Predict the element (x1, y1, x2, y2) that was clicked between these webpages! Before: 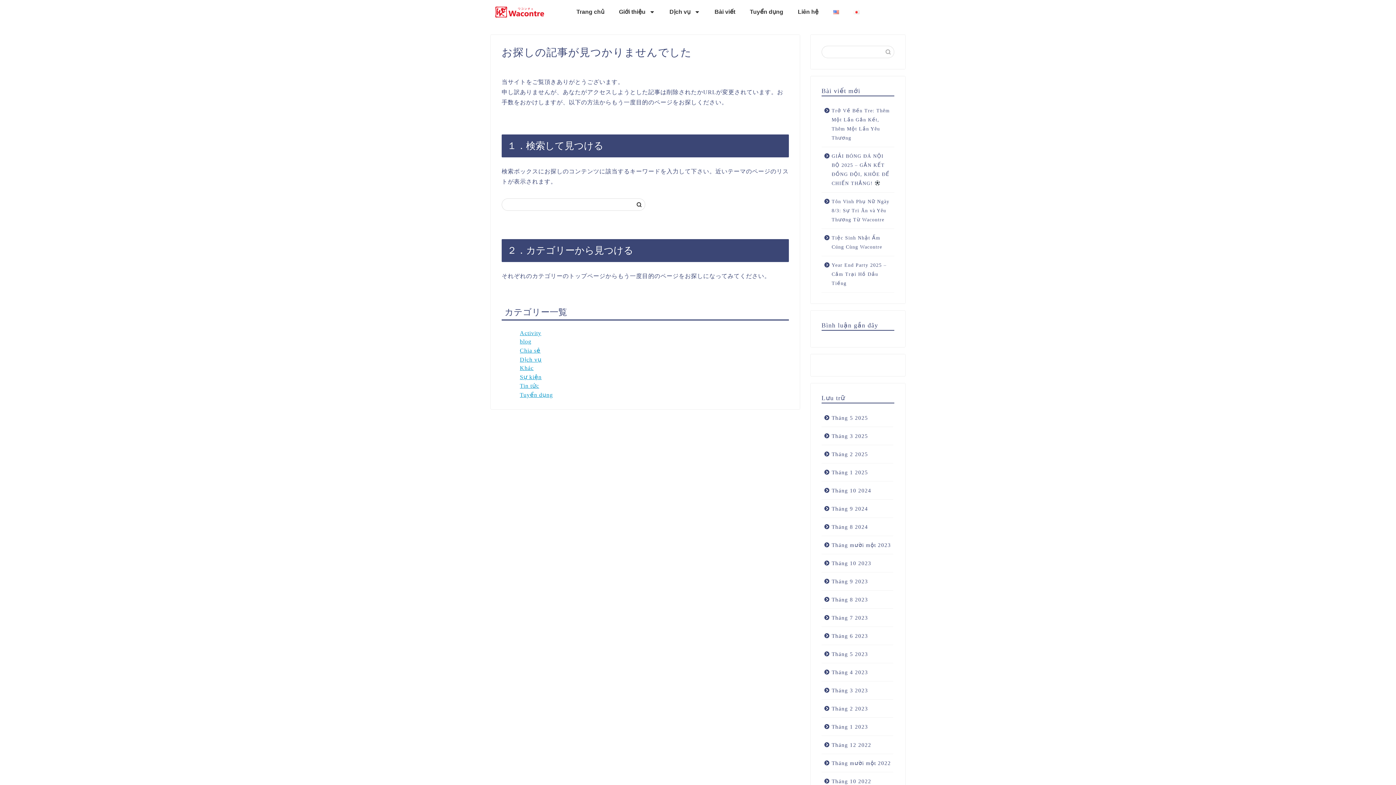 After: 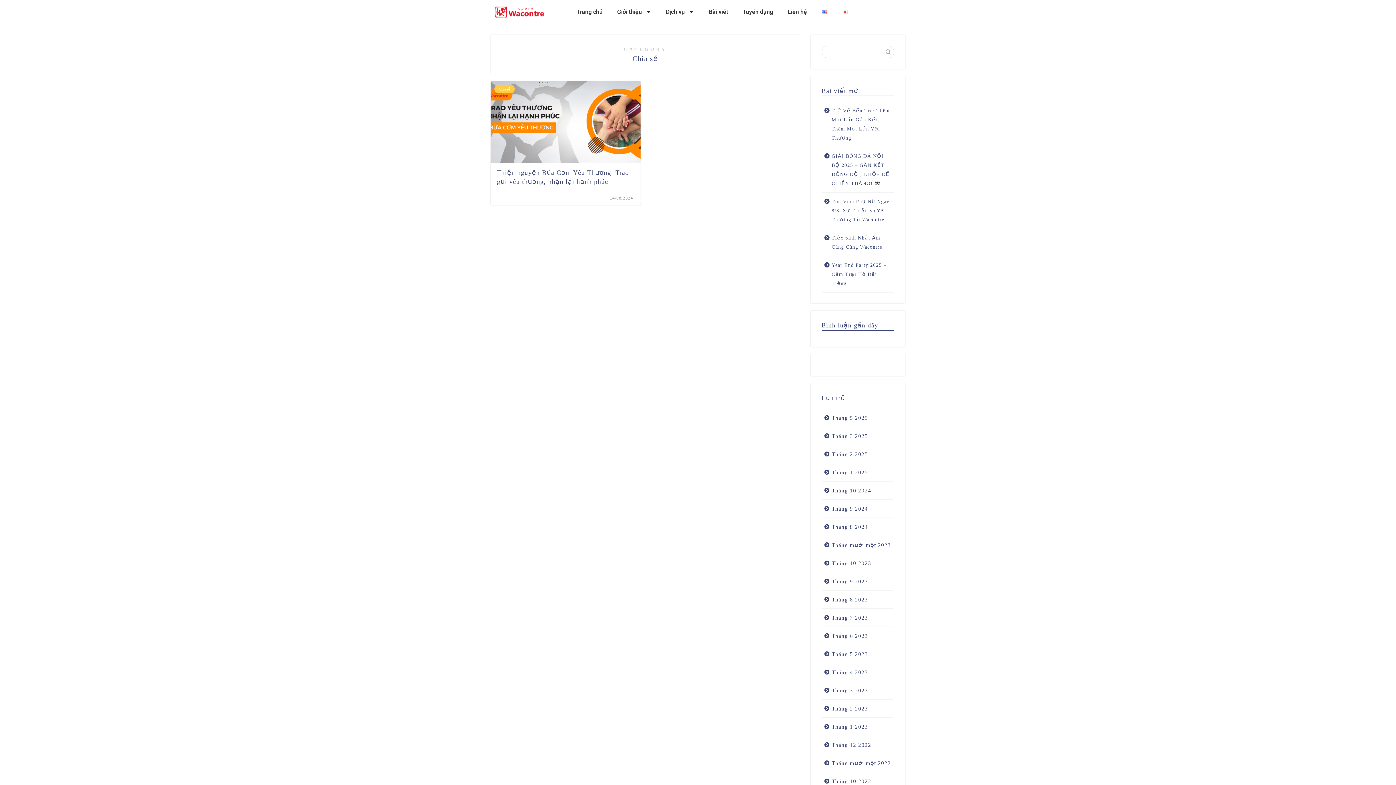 Action: label: Chia sẻ bbox: (520, 347, 540, 353)